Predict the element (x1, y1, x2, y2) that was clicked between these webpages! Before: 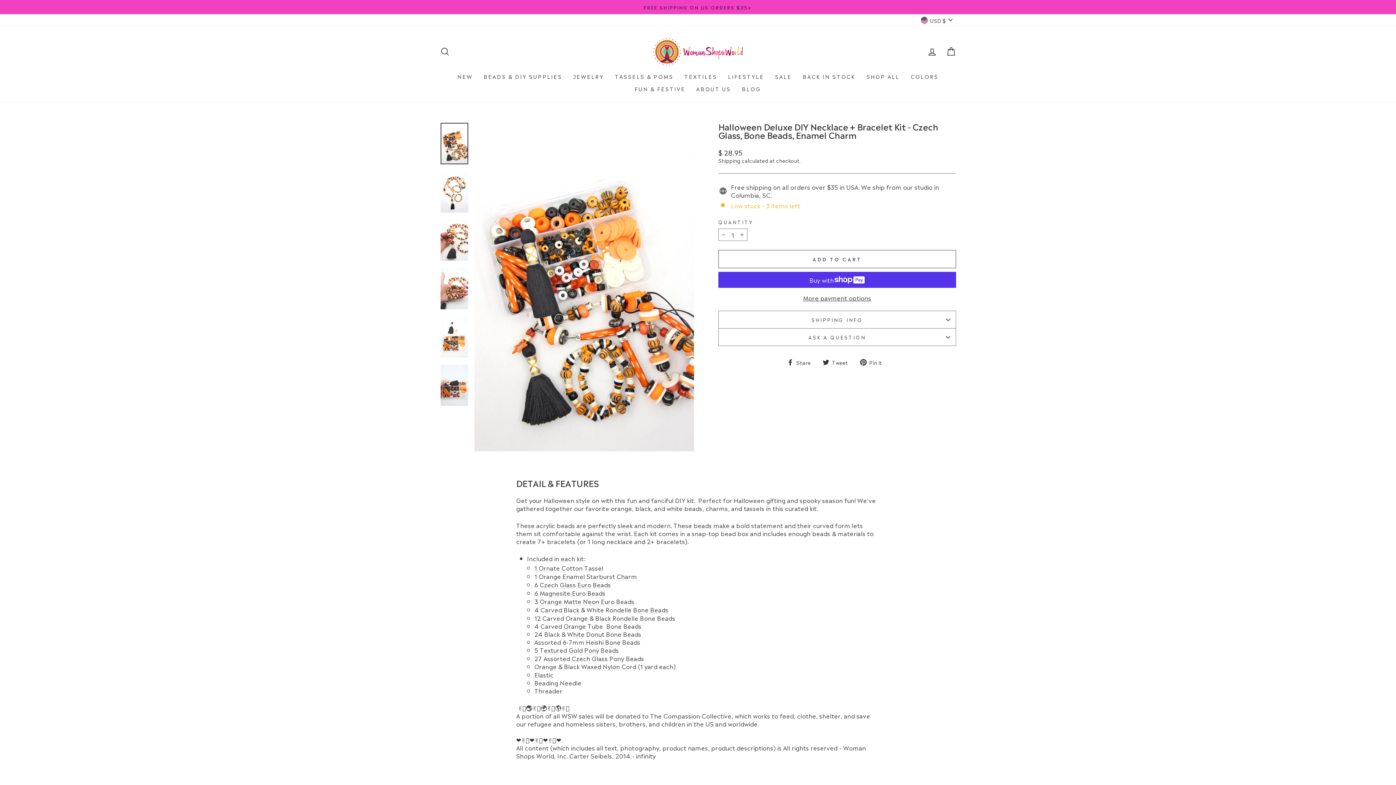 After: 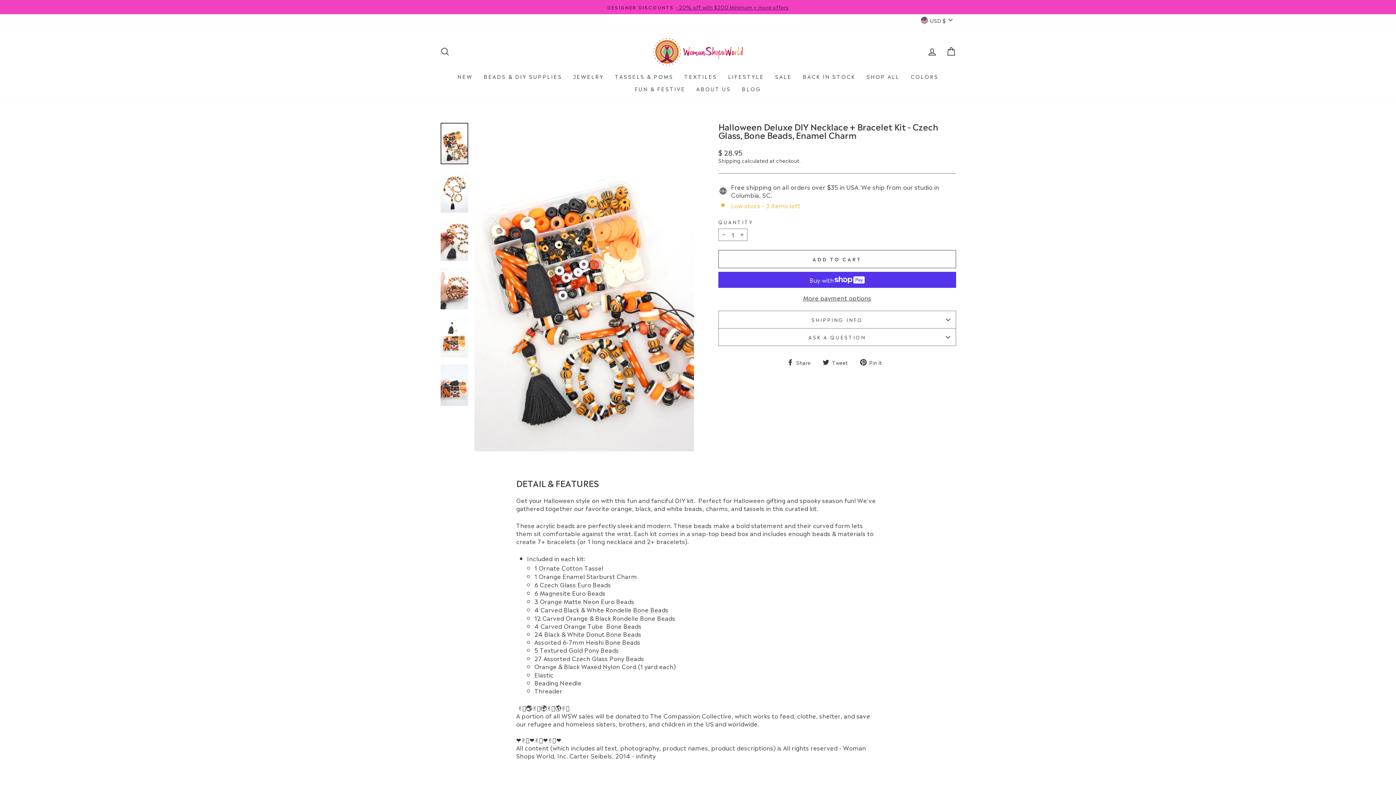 Action: bbox: (440, 123, 468, 164)